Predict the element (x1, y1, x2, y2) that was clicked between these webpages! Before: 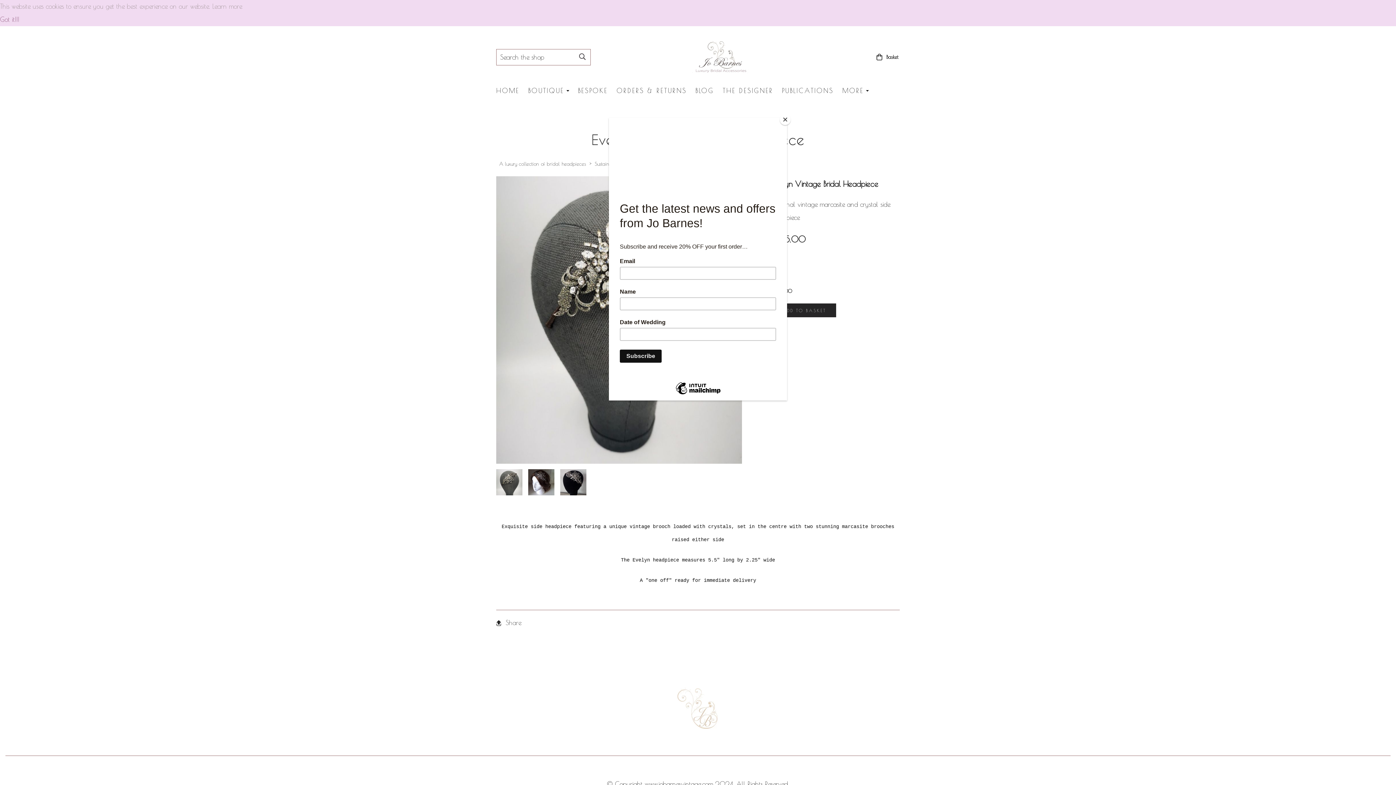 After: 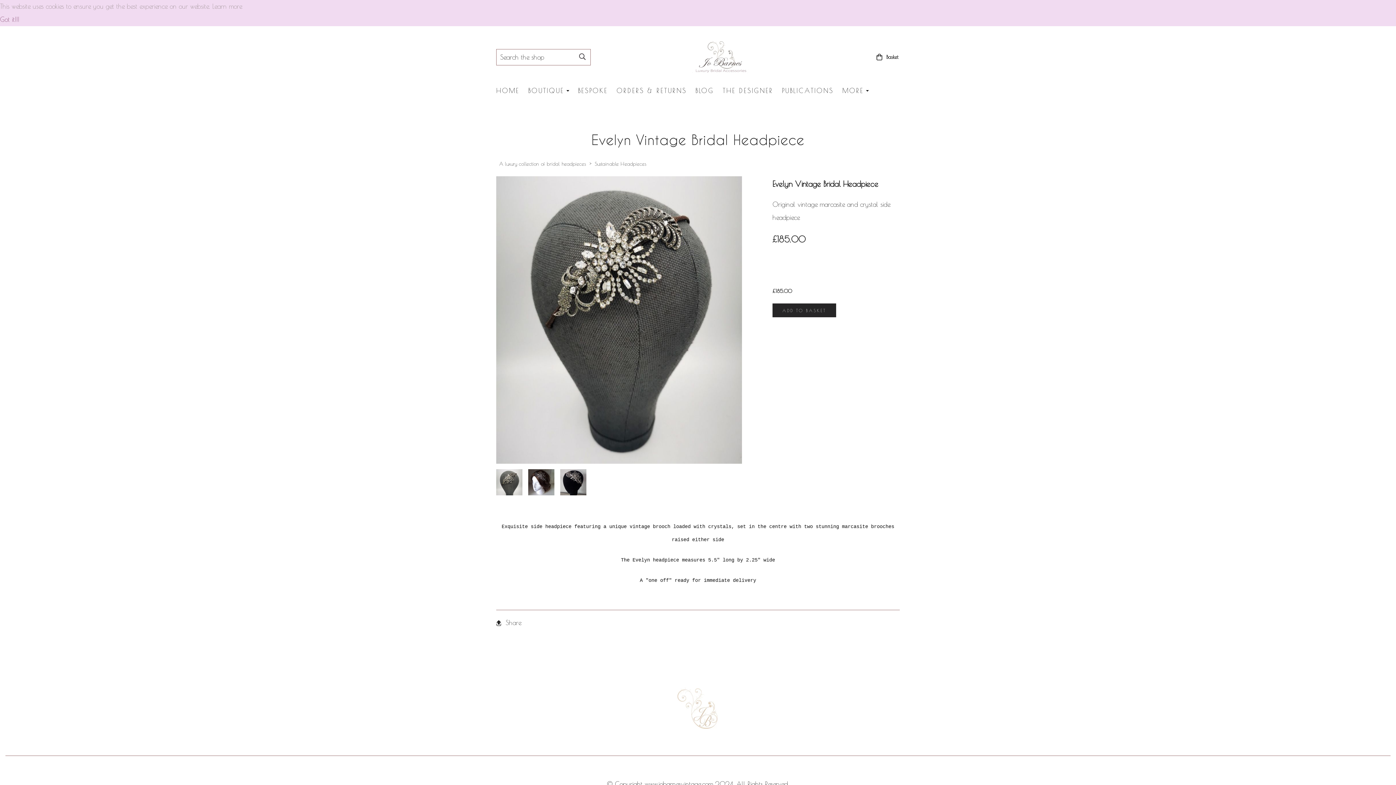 Action: label: Close bbox: (780, 114, 790, 125)